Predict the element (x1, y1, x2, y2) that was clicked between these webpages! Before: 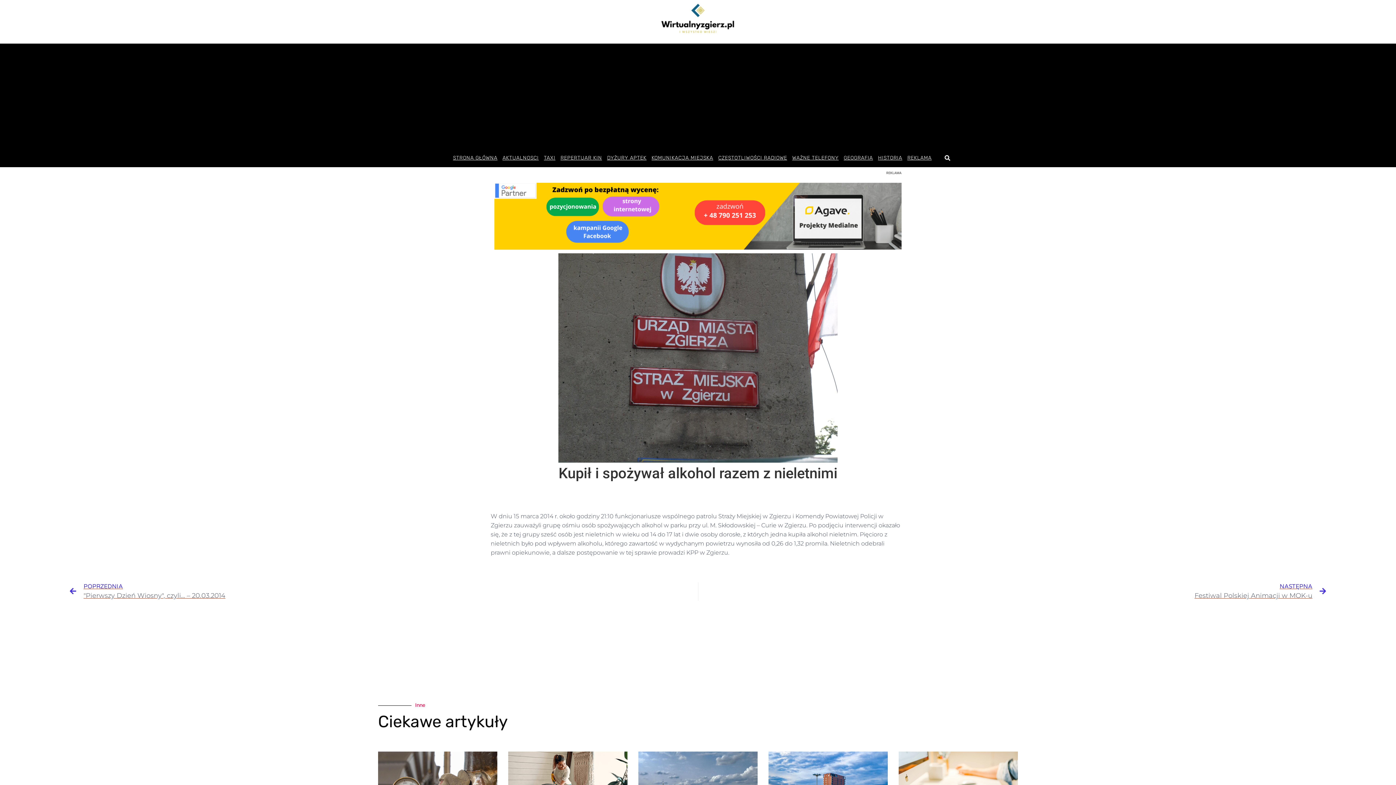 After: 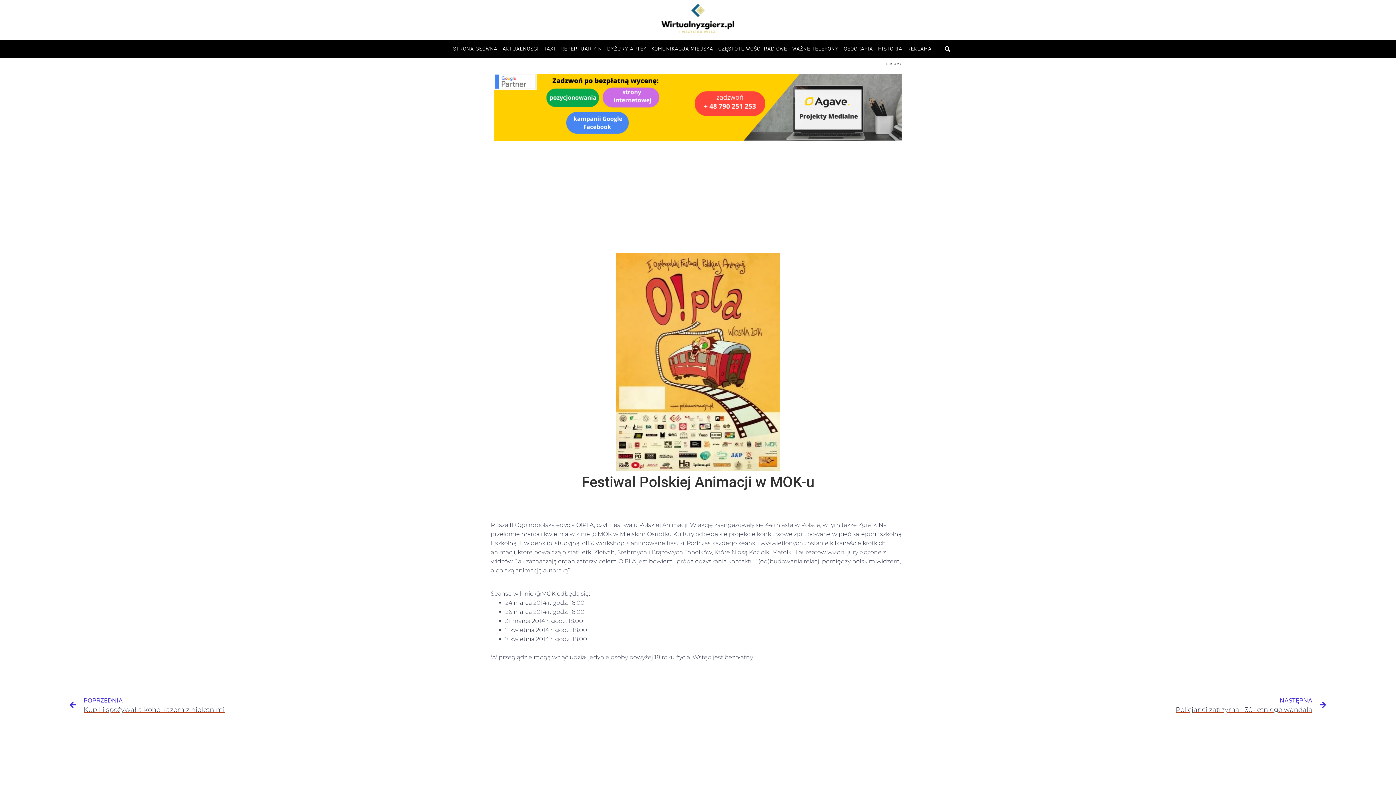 Action: label: NASTĘPNA
Festiwal Polskiej Animacji w MOK-u
Następny bbox: (698, 582, 1326, 601)